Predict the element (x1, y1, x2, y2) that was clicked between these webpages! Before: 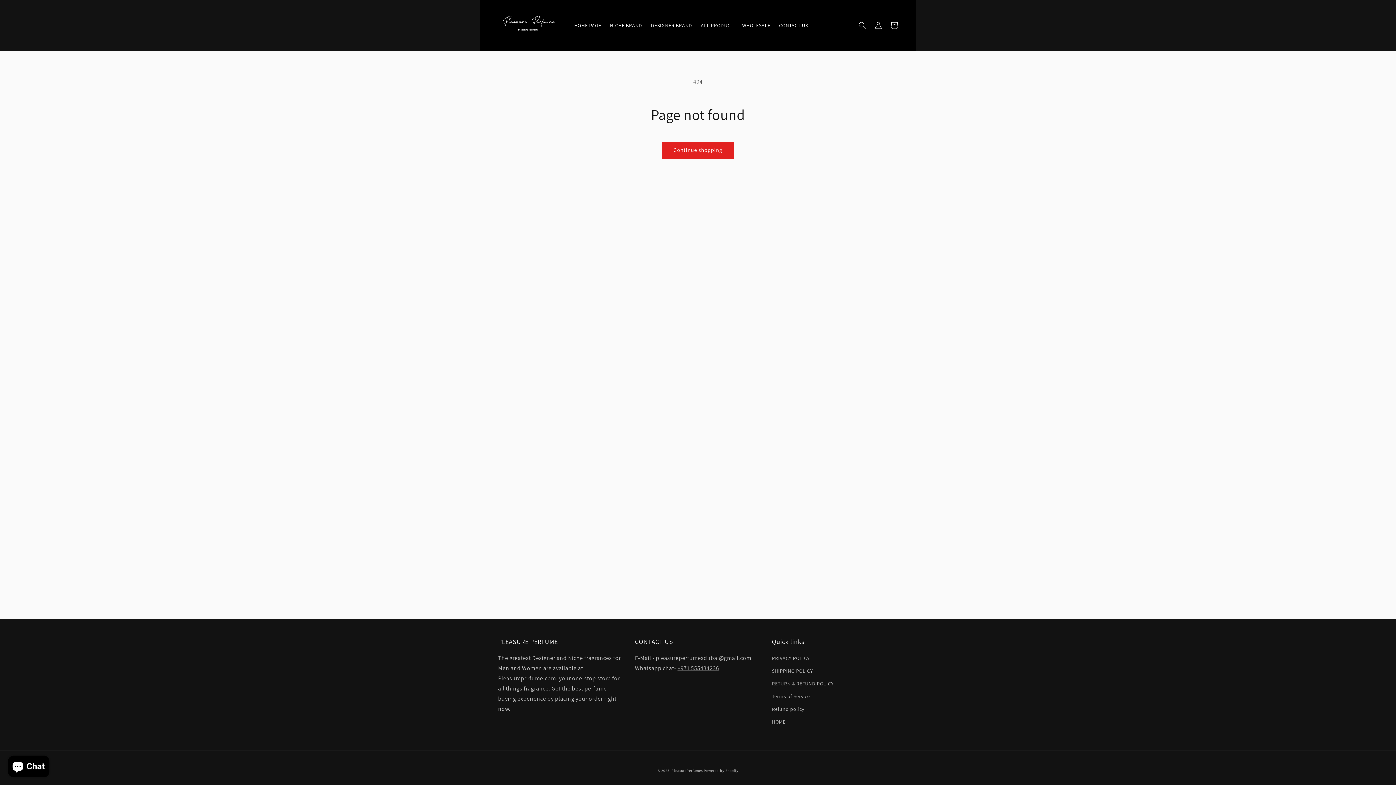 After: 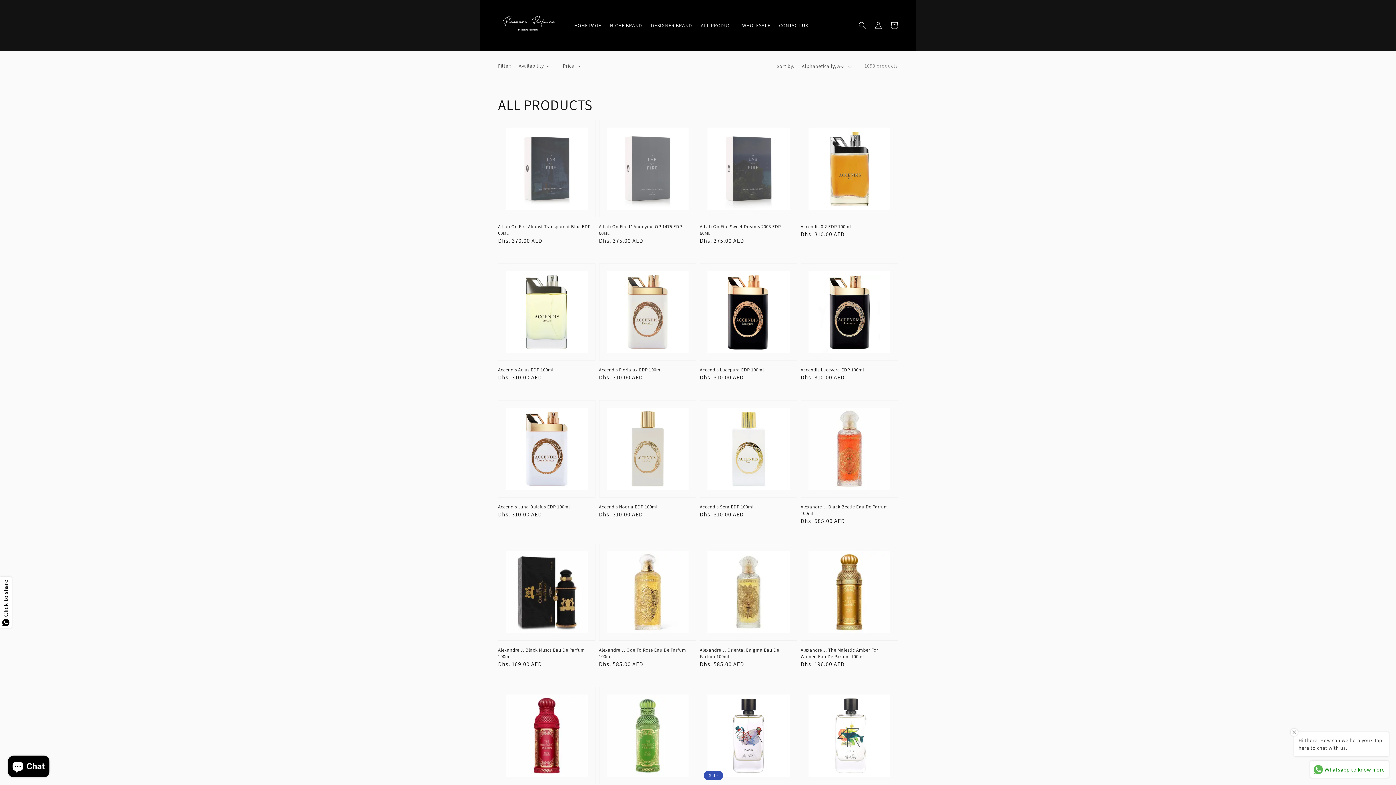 Action: label: ALL PRODUCT bbox: (696, 17, 738, 33)